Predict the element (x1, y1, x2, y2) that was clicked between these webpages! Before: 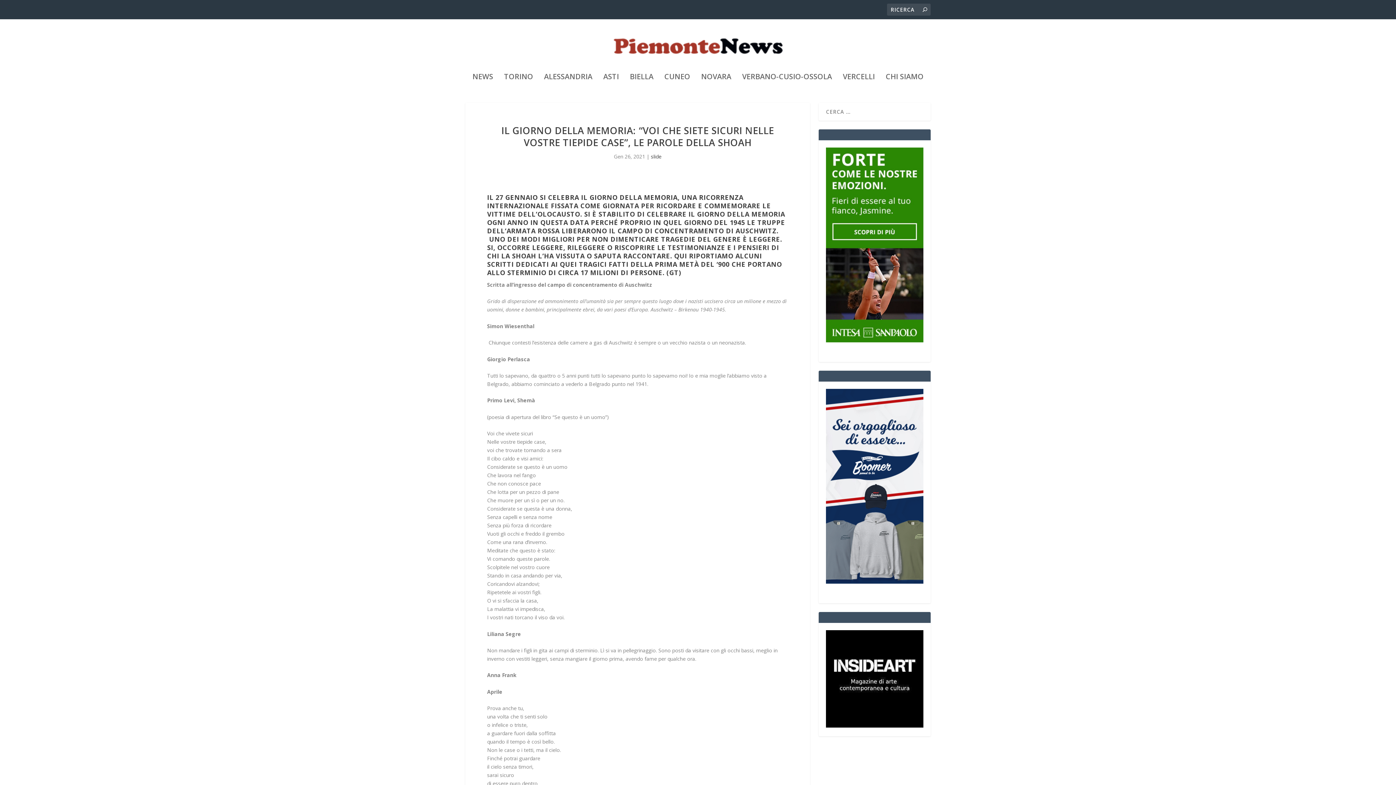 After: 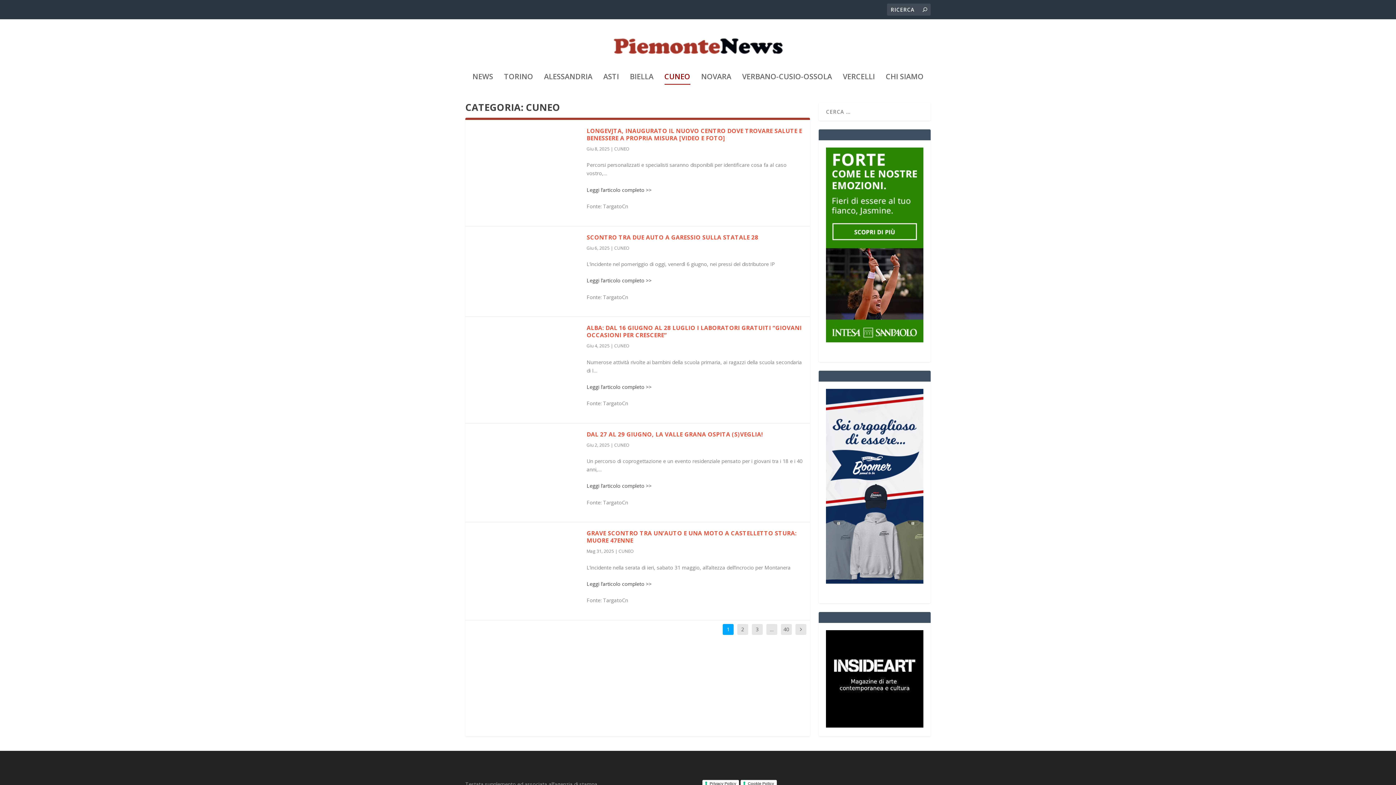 Action: bbox: (664, 73, 690, 99) label: CUNEO